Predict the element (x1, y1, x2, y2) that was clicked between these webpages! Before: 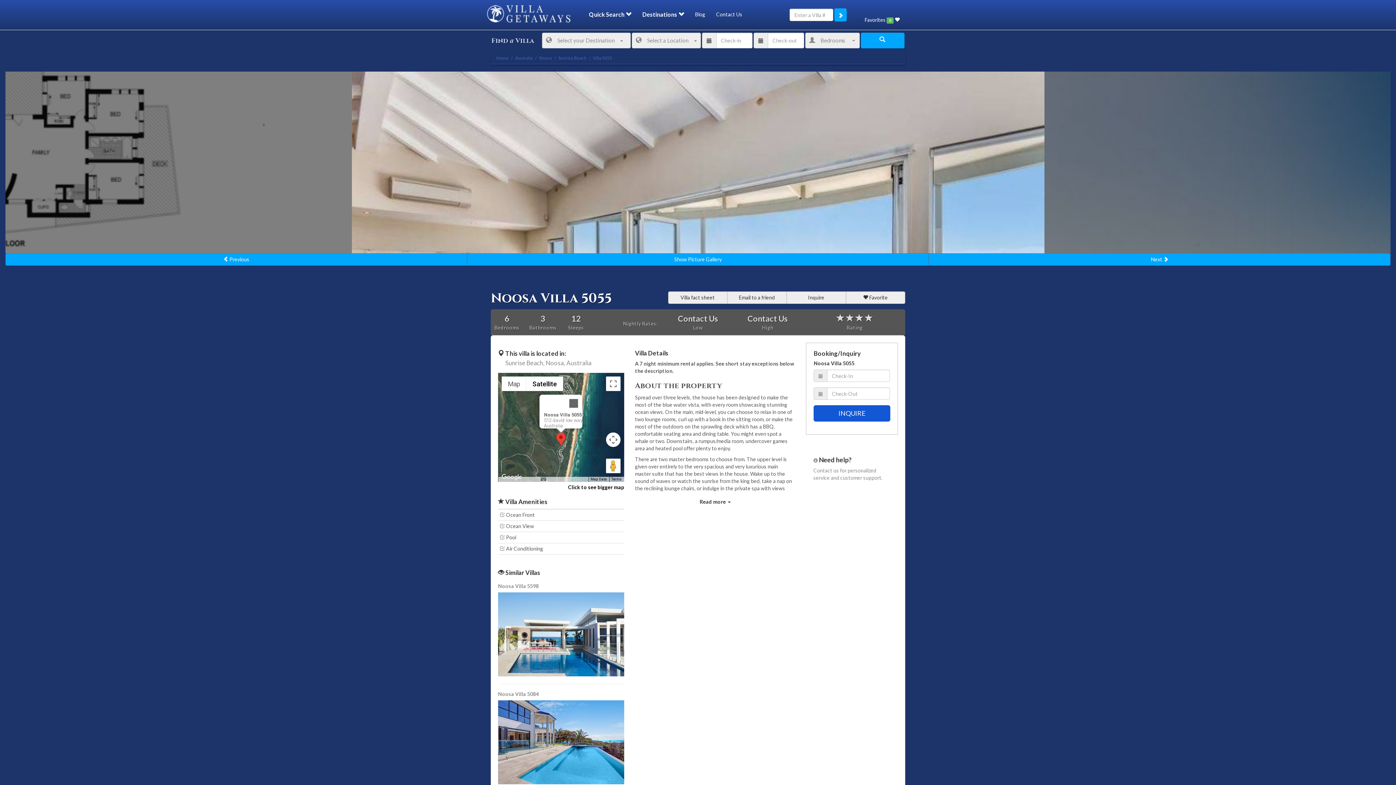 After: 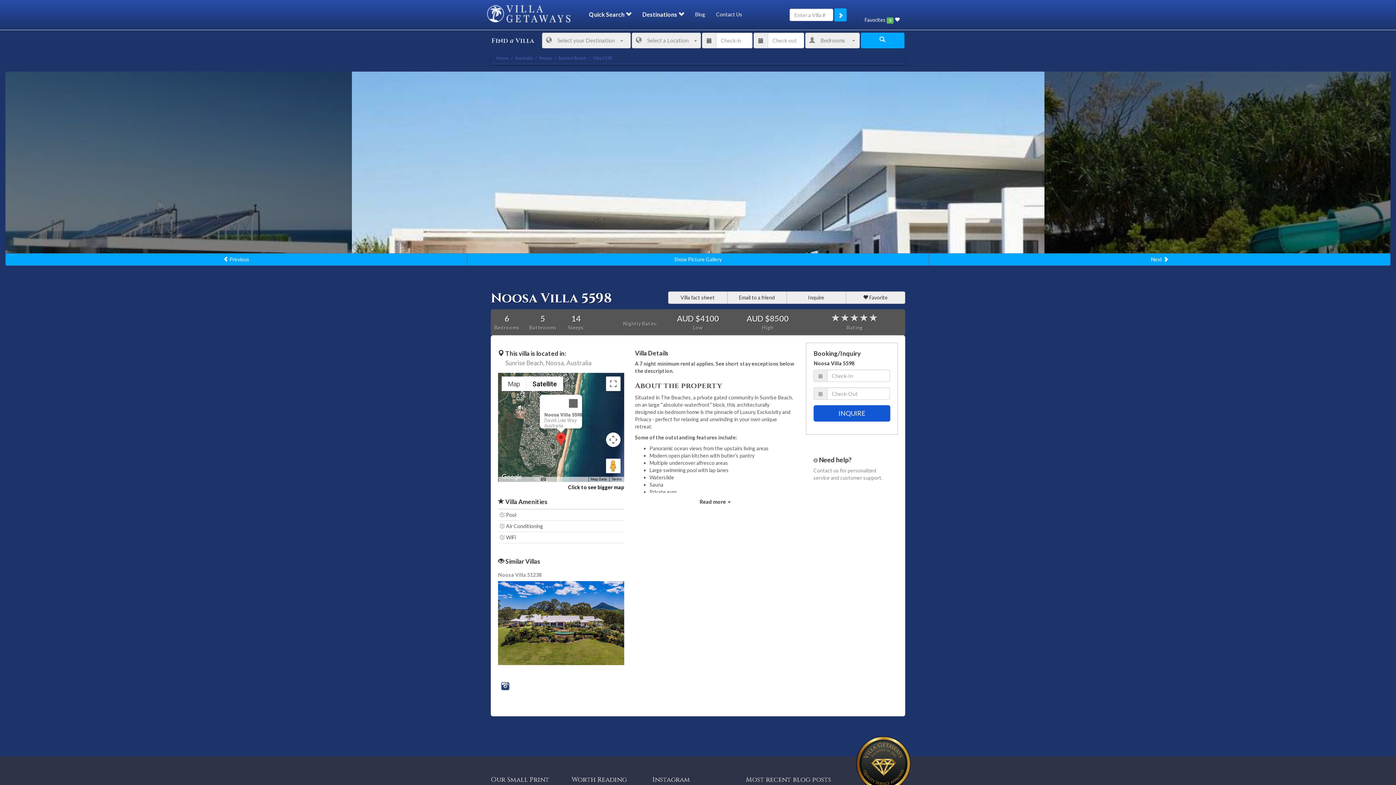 Action: bbox: (498, 630, 625, 637)